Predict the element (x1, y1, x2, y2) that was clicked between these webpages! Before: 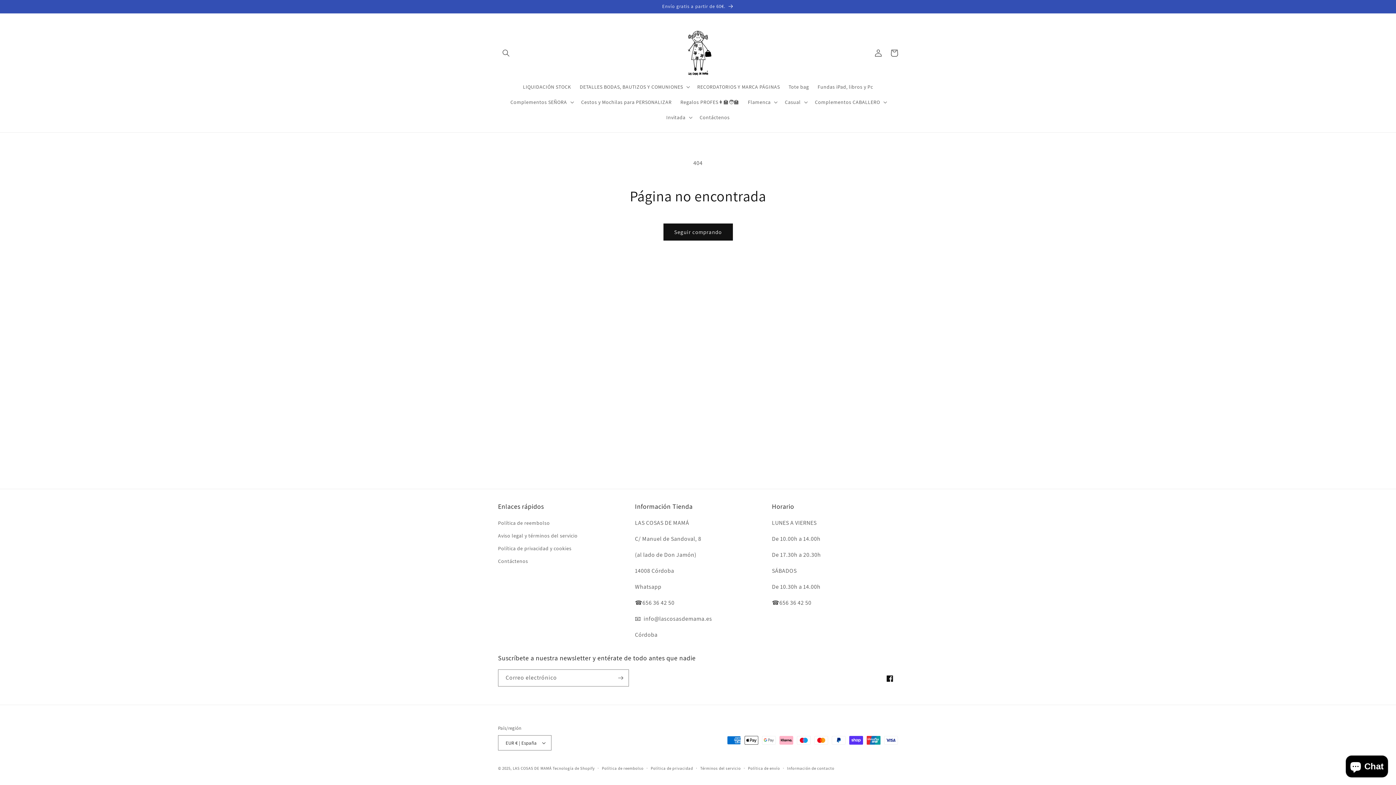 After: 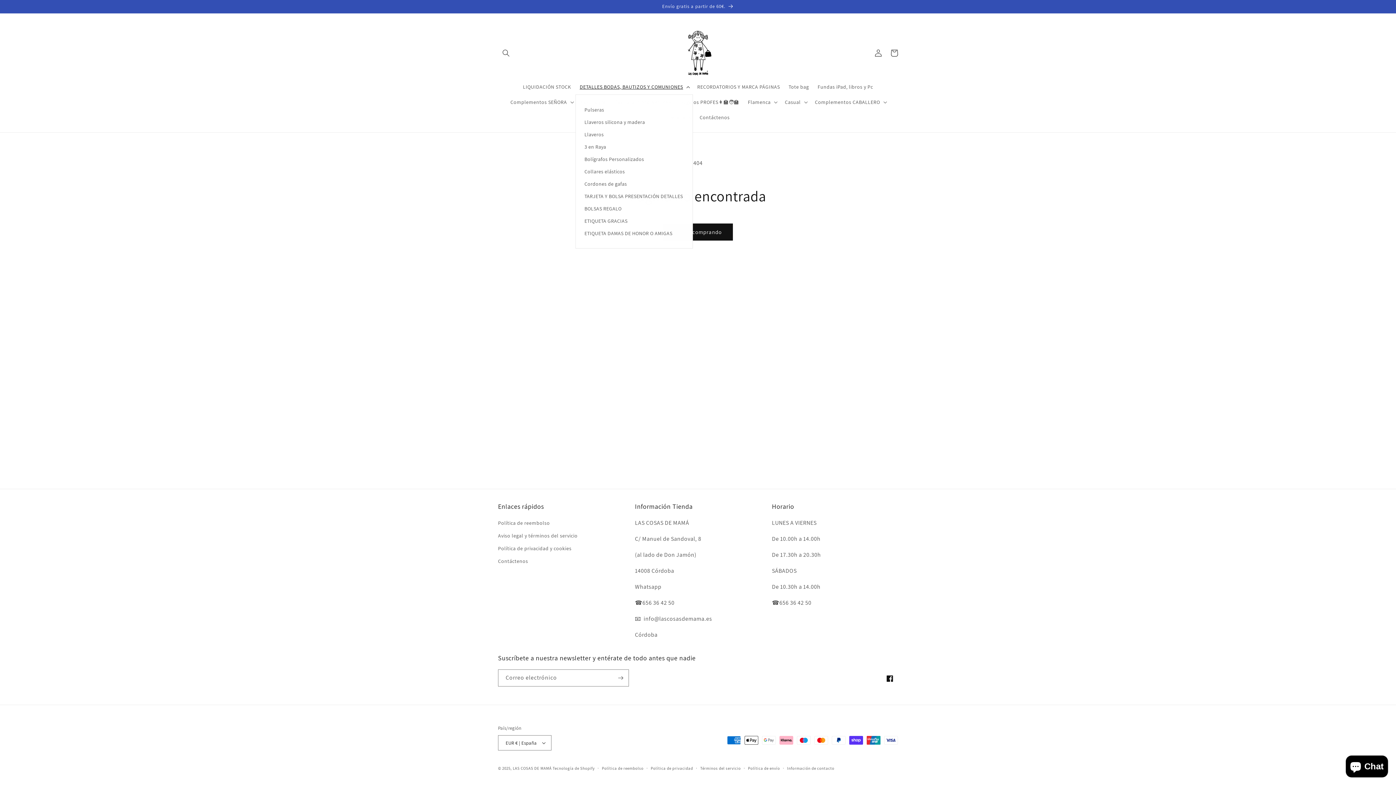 Action: bbox: (575, 79, 693, 94) label: DETALLES BODAS, BAUTIZOS Y COMUNIONES